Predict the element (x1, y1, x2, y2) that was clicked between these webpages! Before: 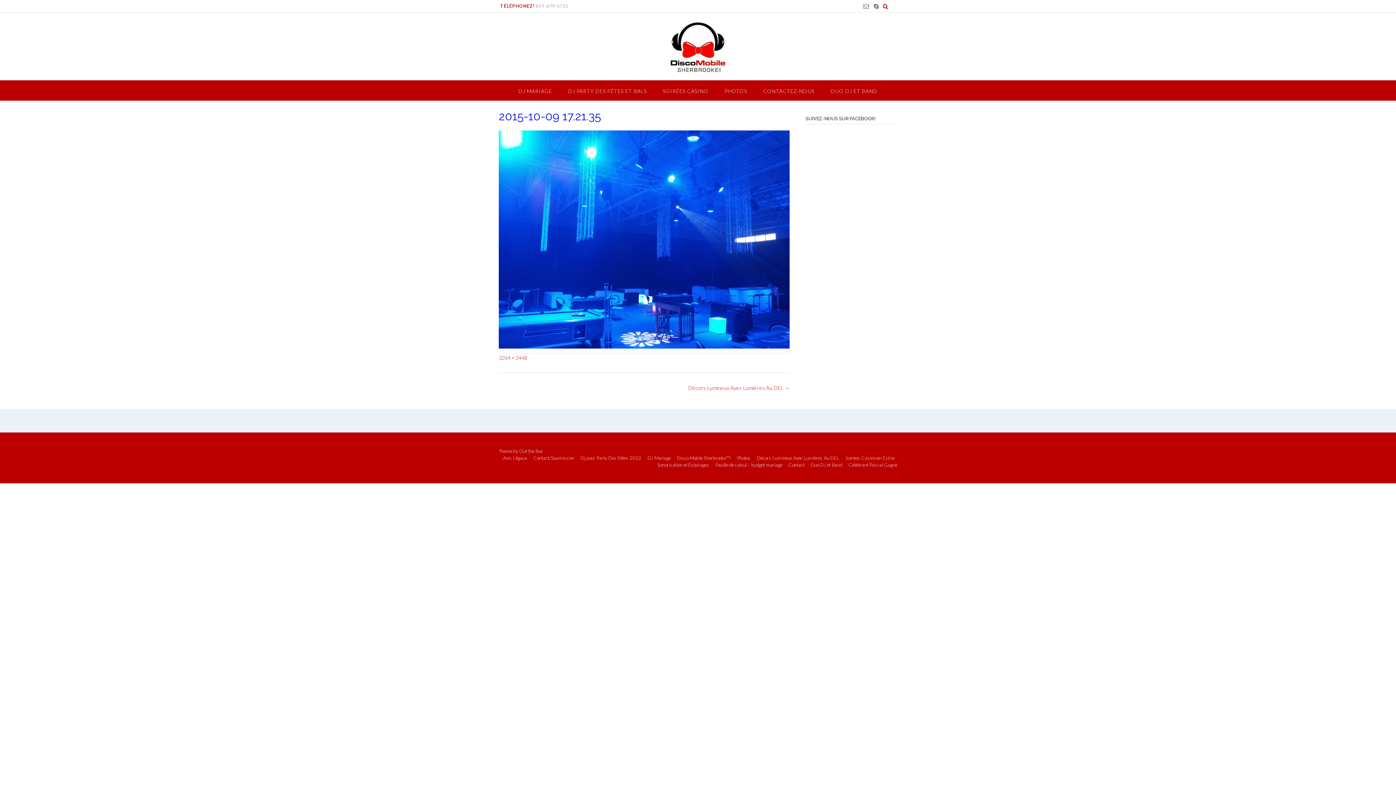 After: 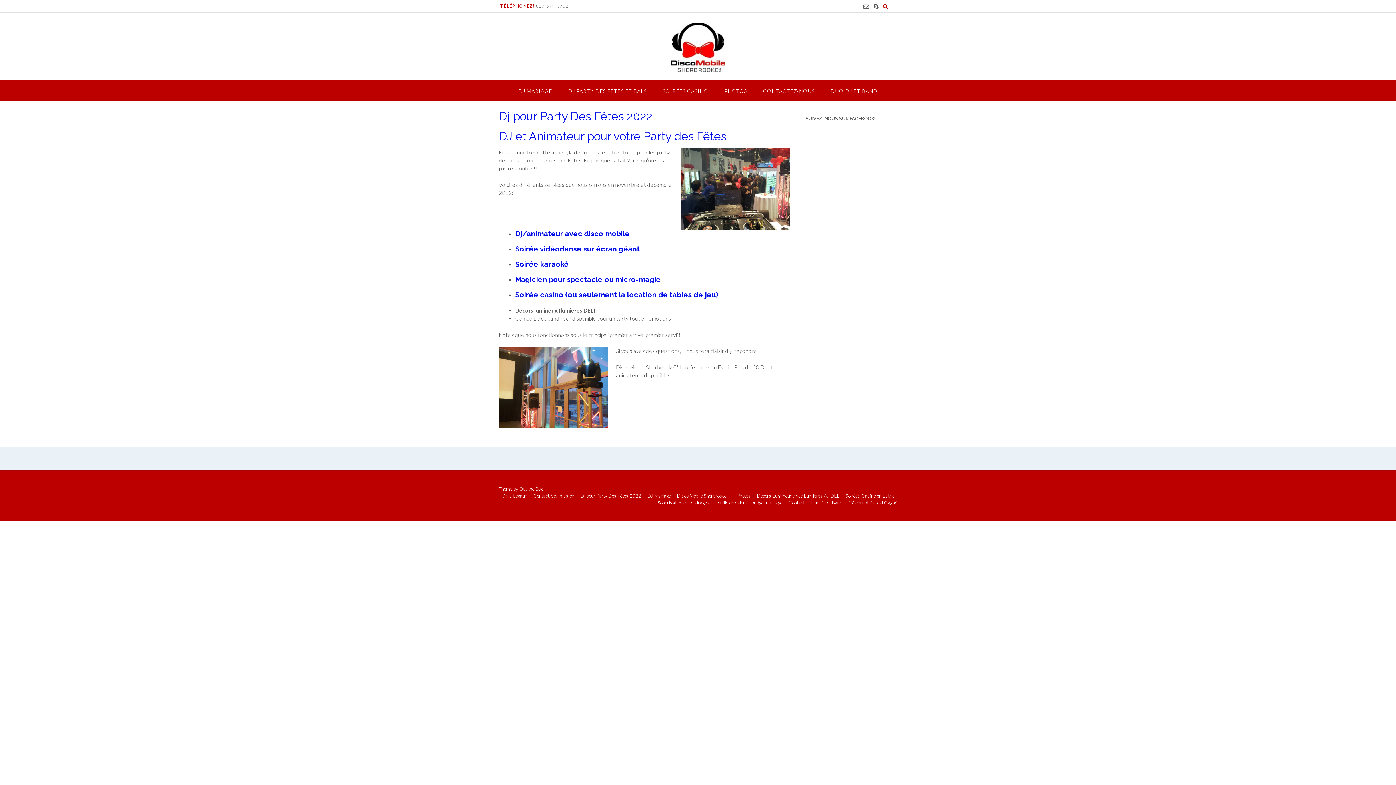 Action: label: DJ PARTY DES FÊTES ET BALS bbox: (560, 80, 654, 100)